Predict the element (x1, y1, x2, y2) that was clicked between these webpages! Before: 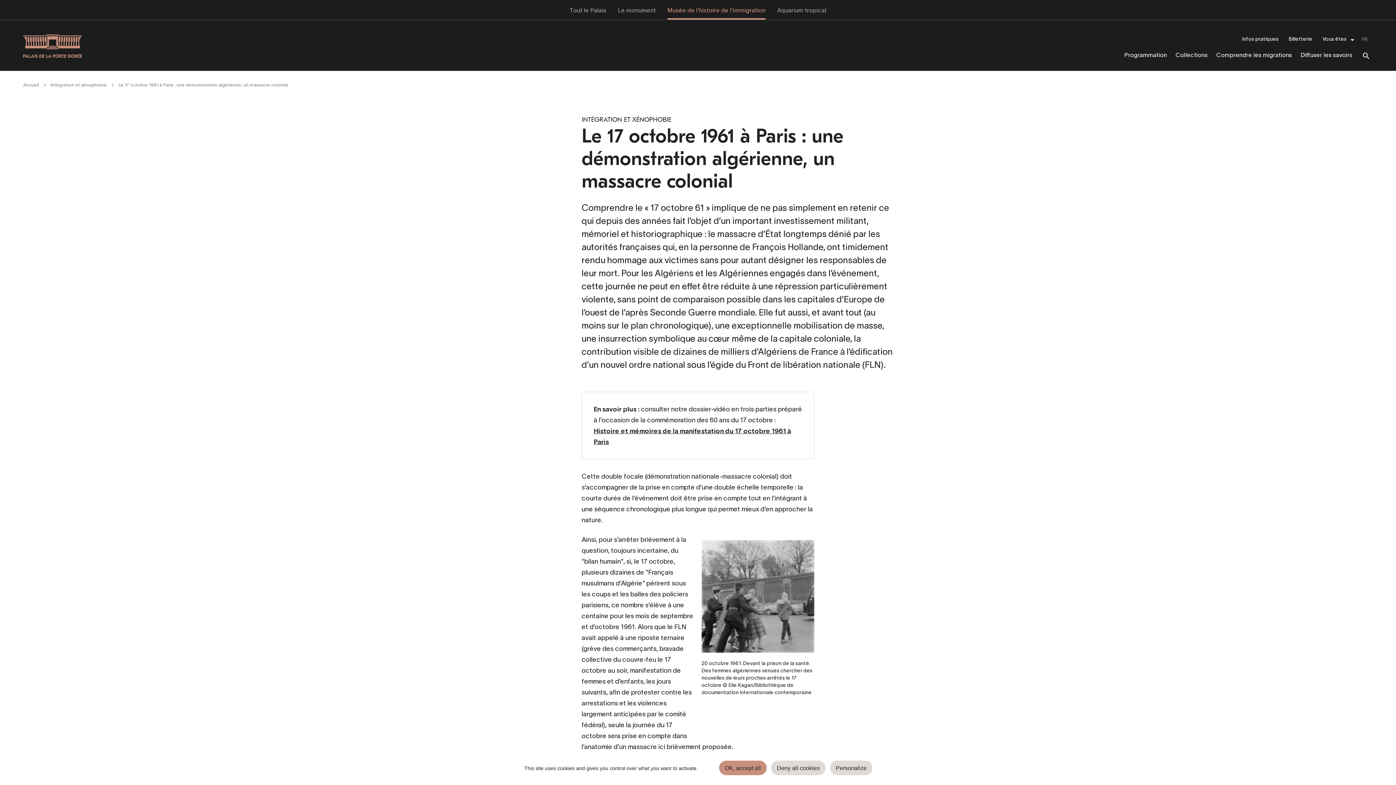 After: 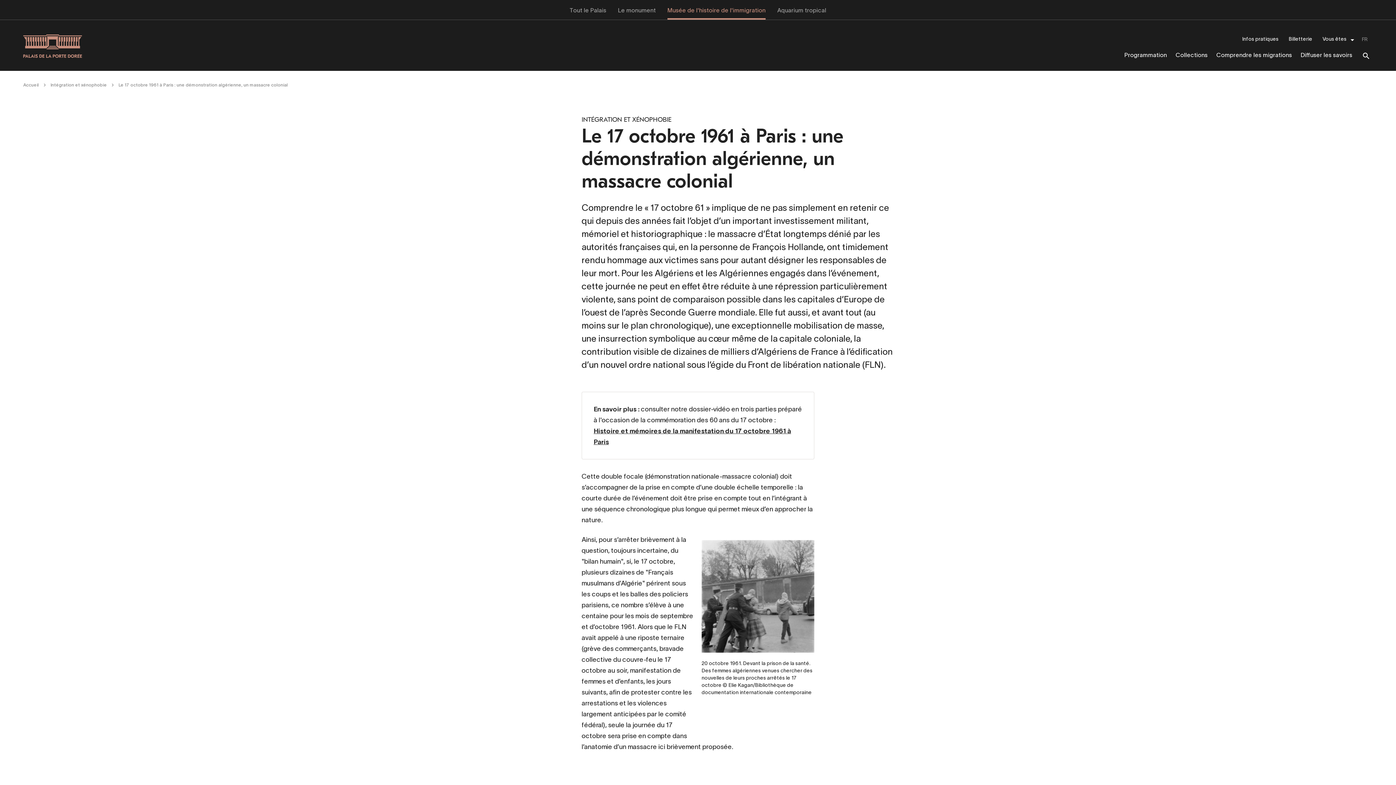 Action: label: OK, accept all bbox: (719, 761, 766, 775)